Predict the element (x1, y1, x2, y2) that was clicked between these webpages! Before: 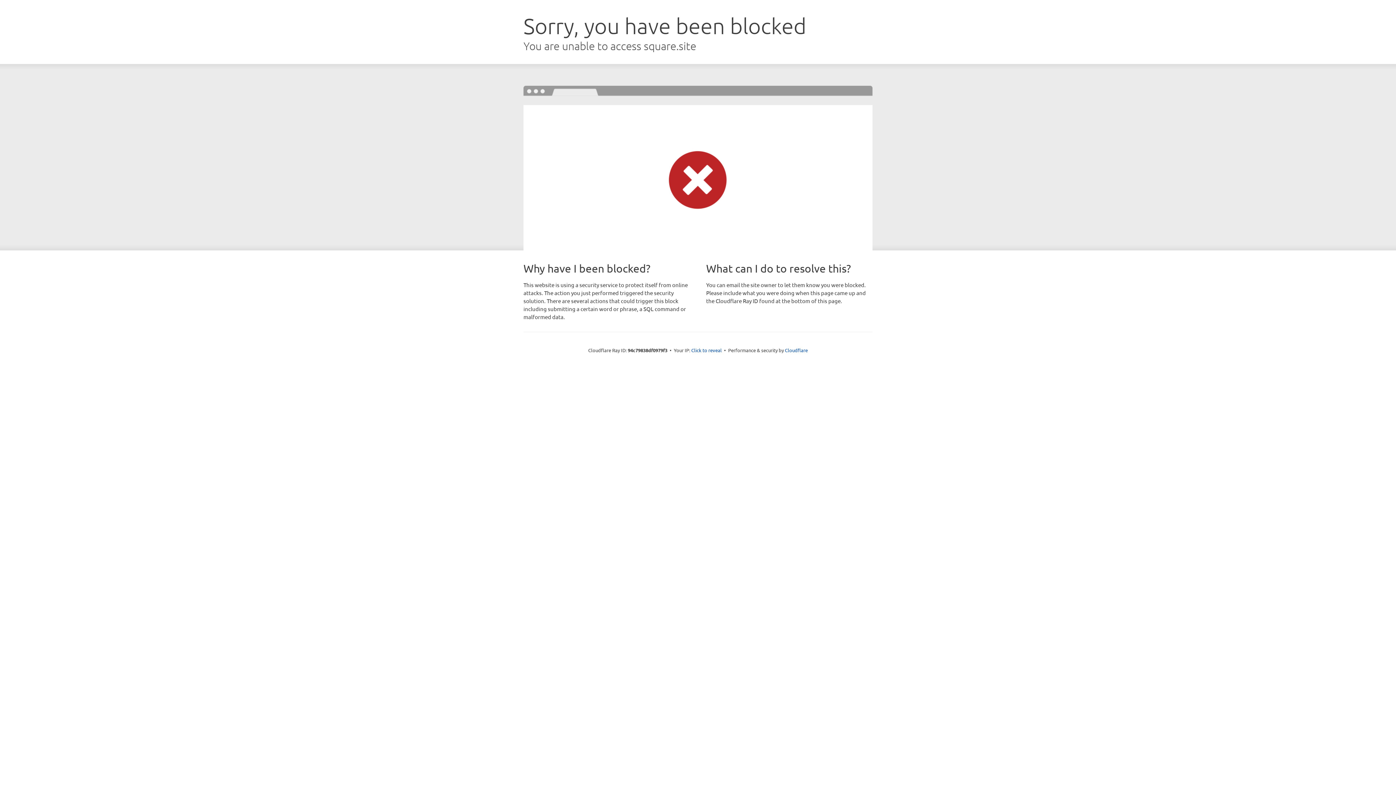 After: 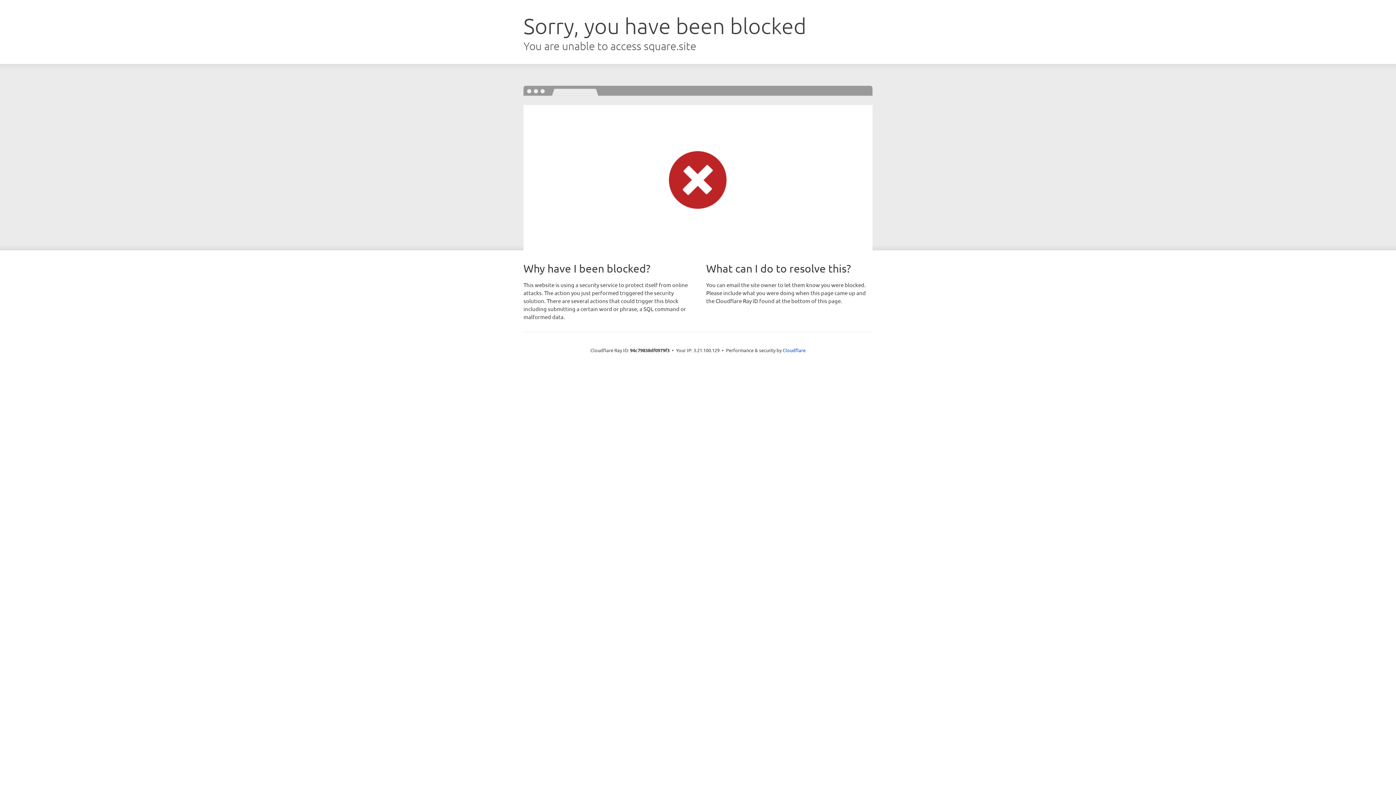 Action: bbox: (691, 346, 722, 353) label: Click to reveal